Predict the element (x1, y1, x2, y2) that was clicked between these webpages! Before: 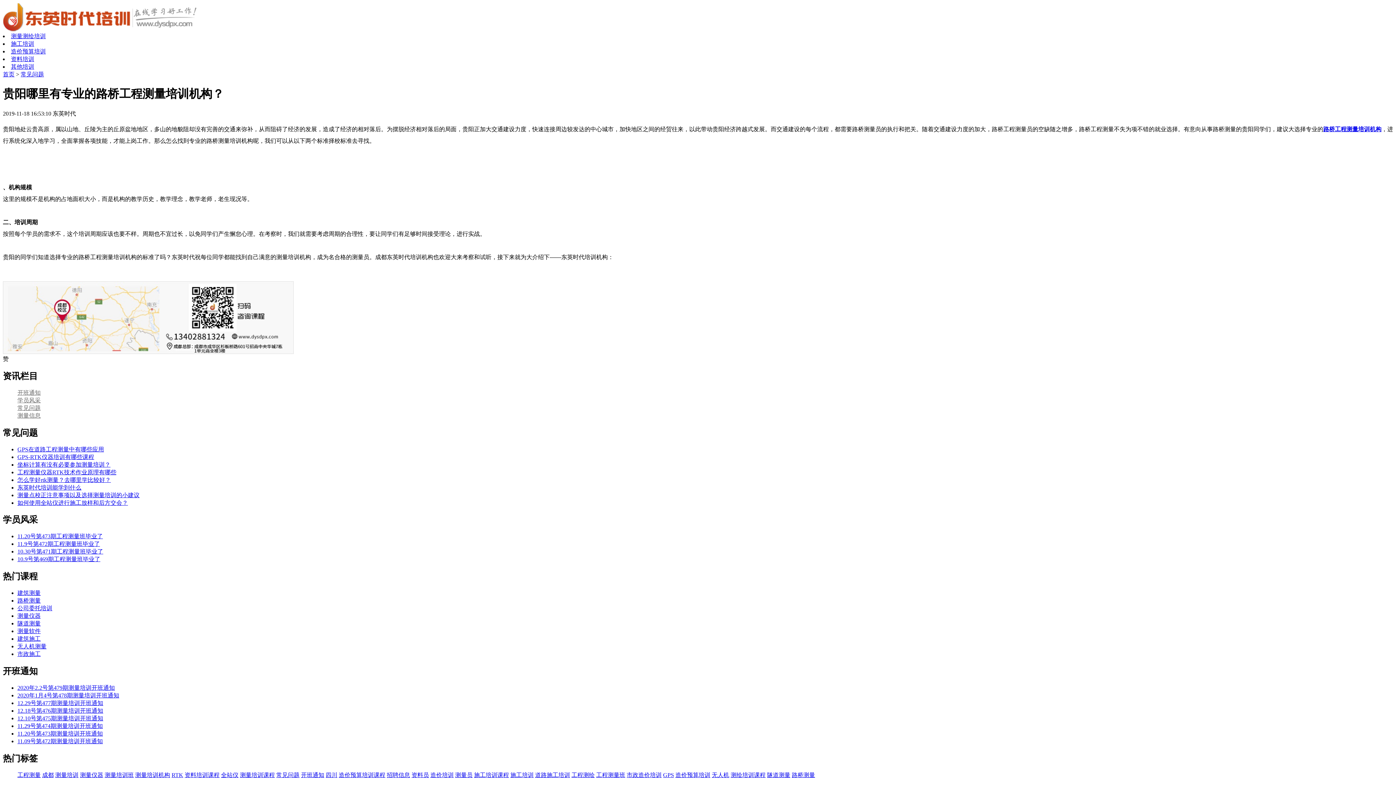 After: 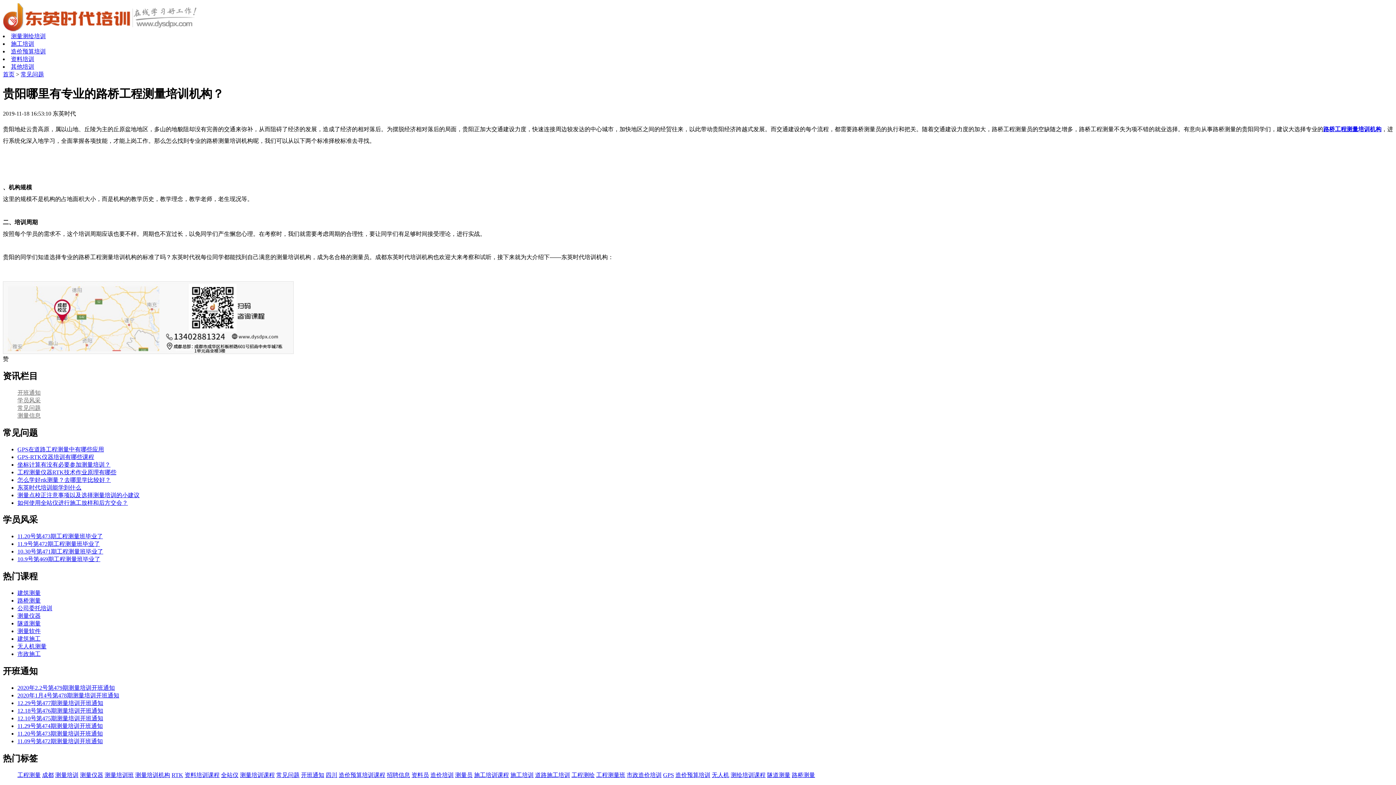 Action: label: 11.09号第472期测量培训开班通知 bbox: (17, 738, 102, 744)